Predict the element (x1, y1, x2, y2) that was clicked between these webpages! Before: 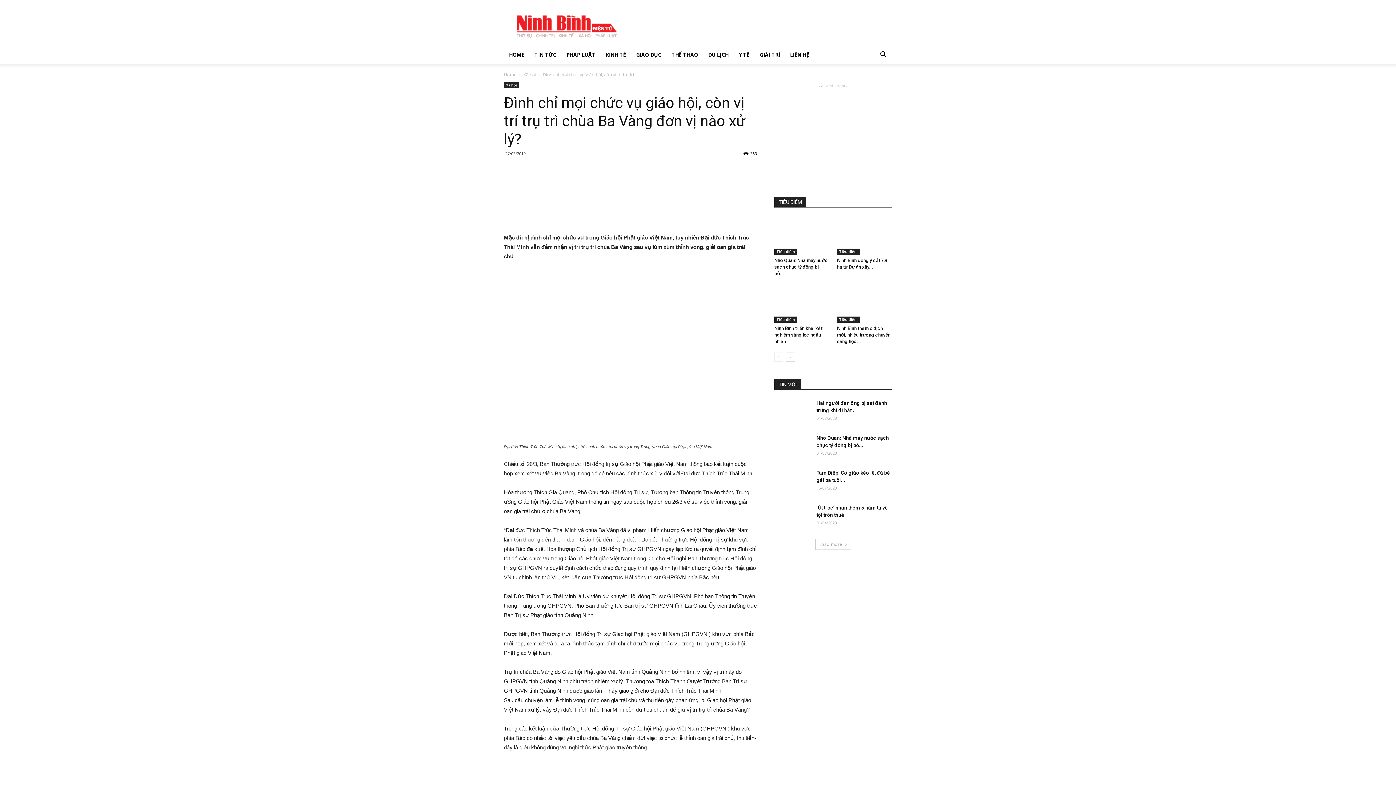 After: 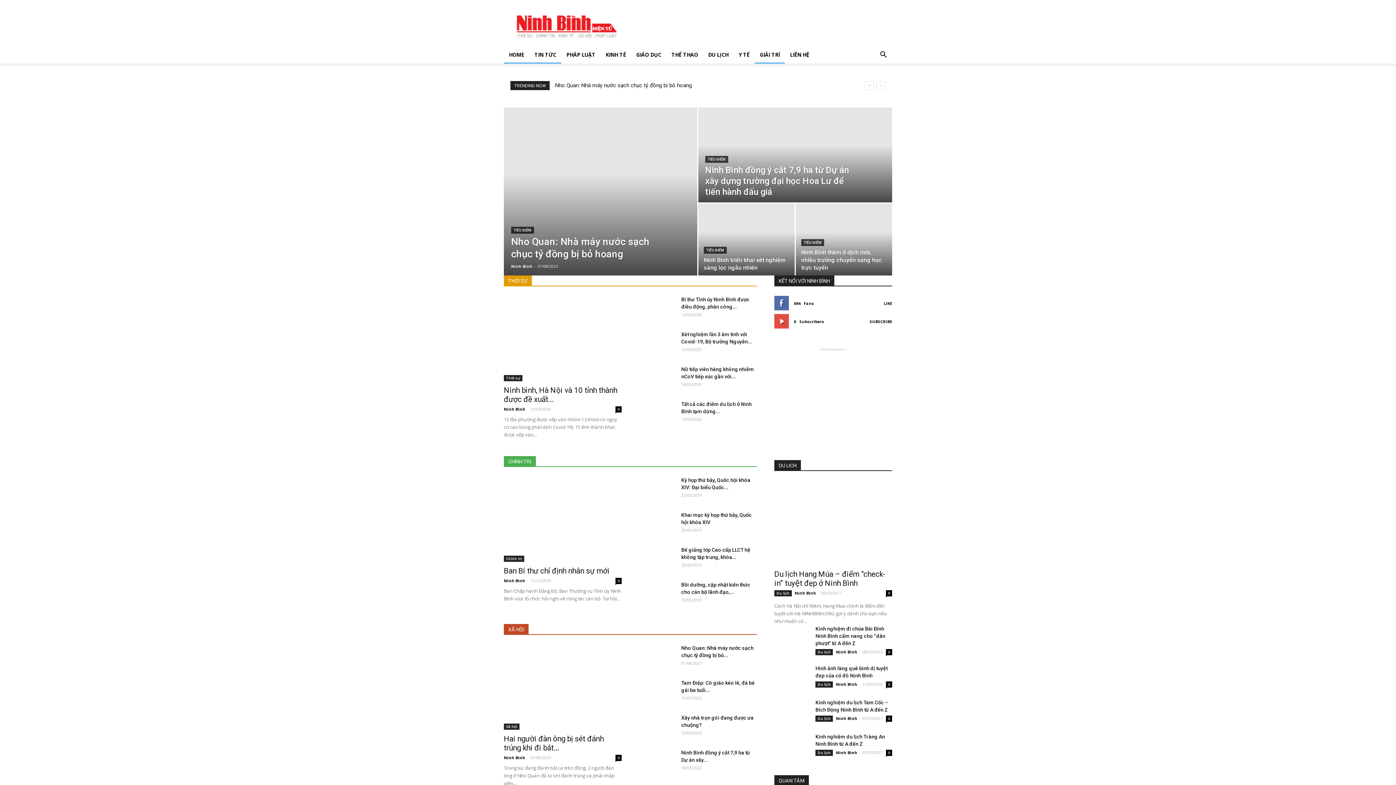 Action: label: GIẢI TRÍ bbox: (754, 46, 785, 63)